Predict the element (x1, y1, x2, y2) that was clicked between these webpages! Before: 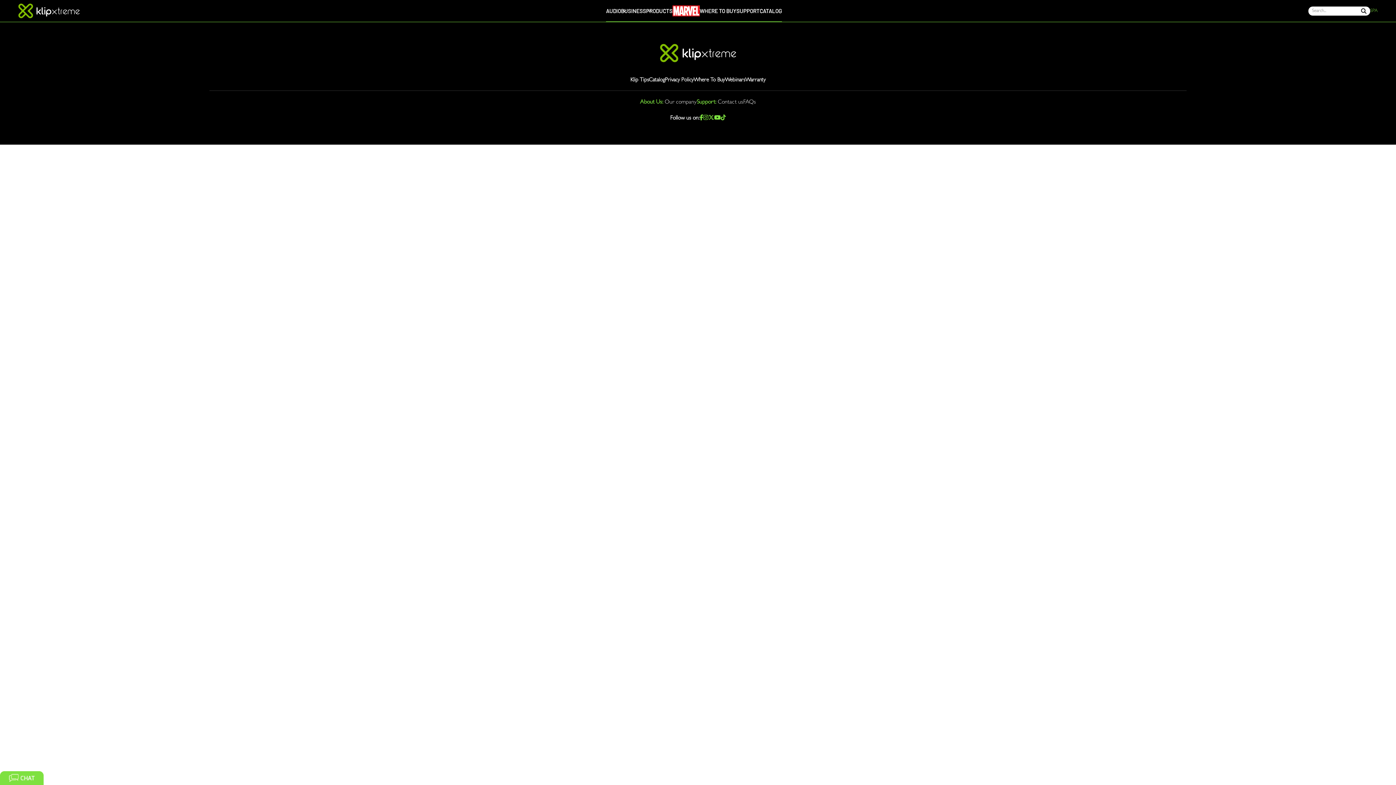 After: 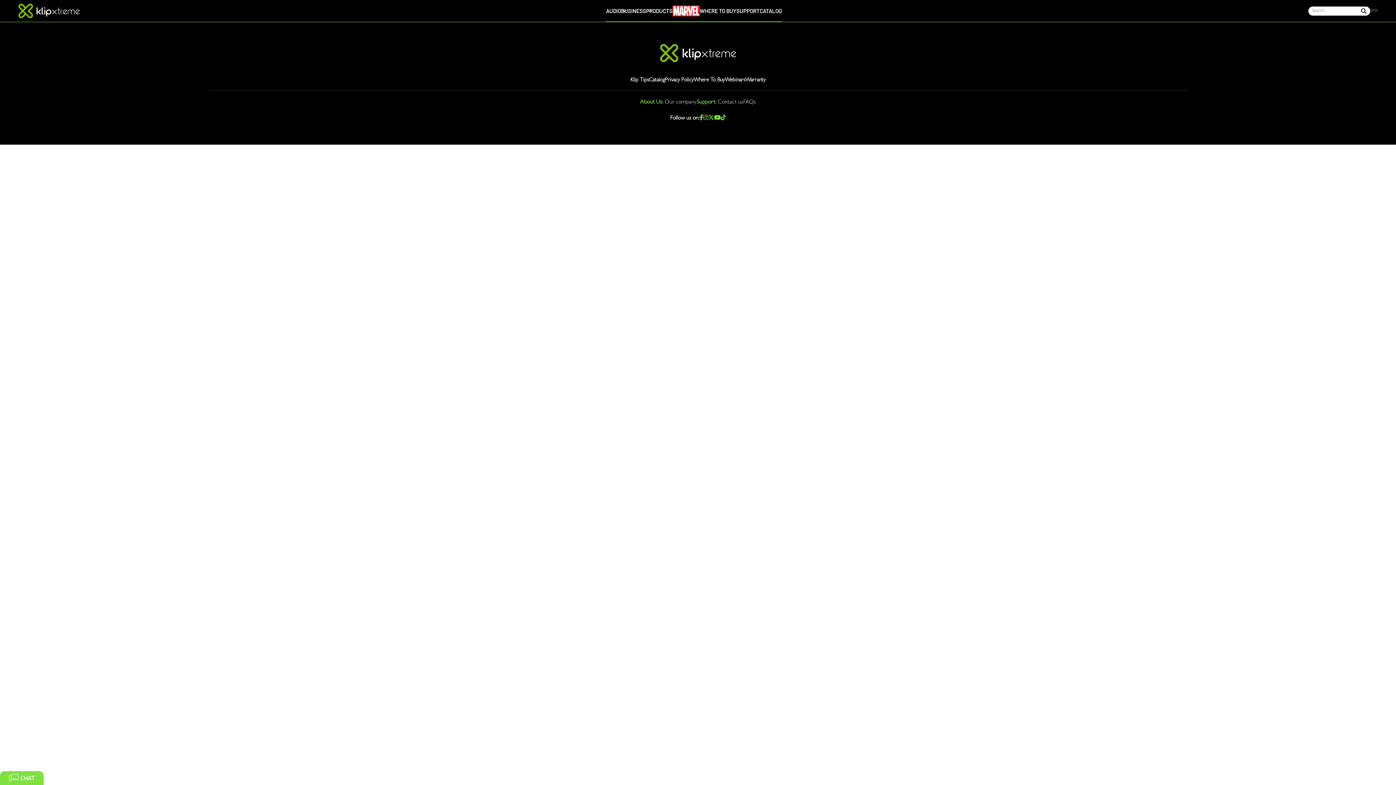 Action: bbox: (714, 115, 720, 121)